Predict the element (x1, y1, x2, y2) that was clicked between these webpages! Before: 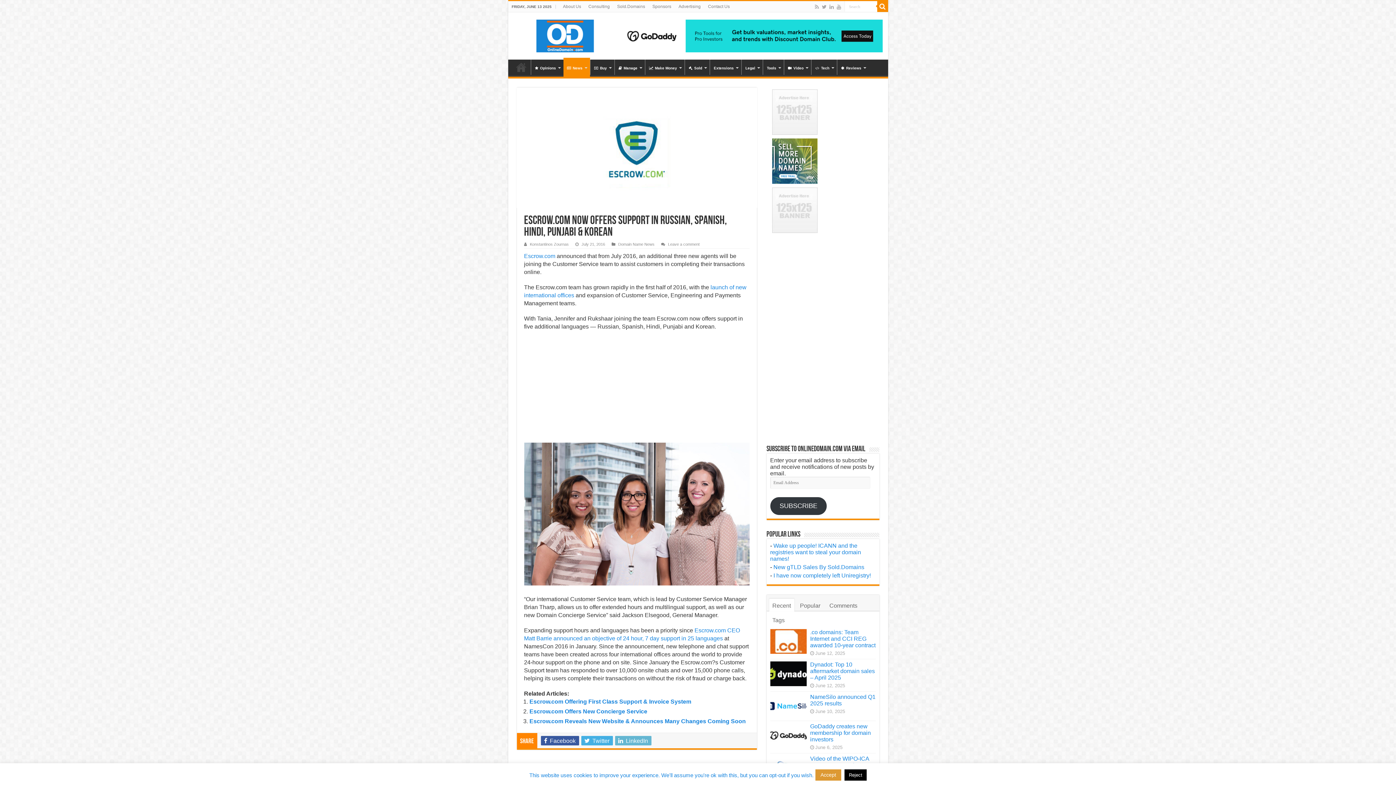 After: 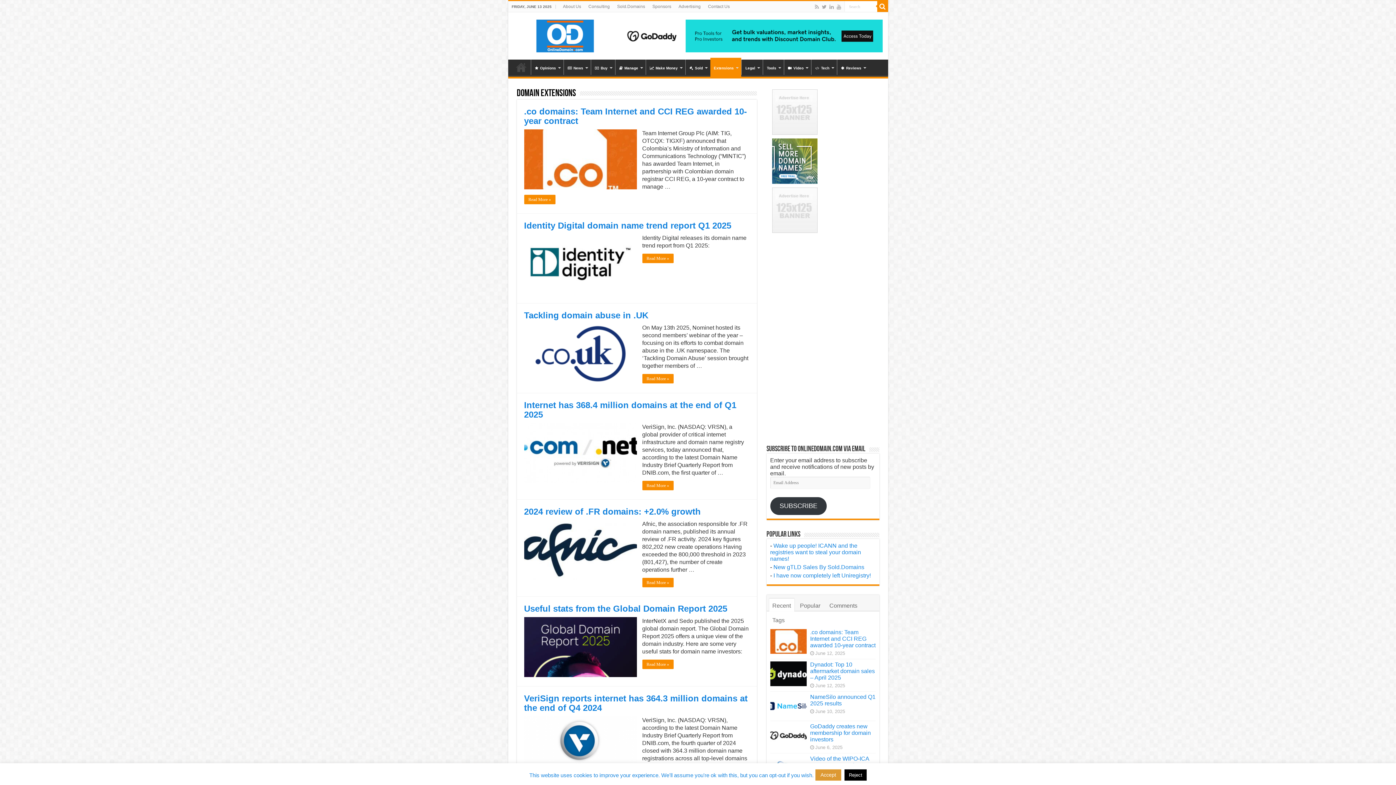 Action: bbox: (710, 59, 741, 74) label: Extensions